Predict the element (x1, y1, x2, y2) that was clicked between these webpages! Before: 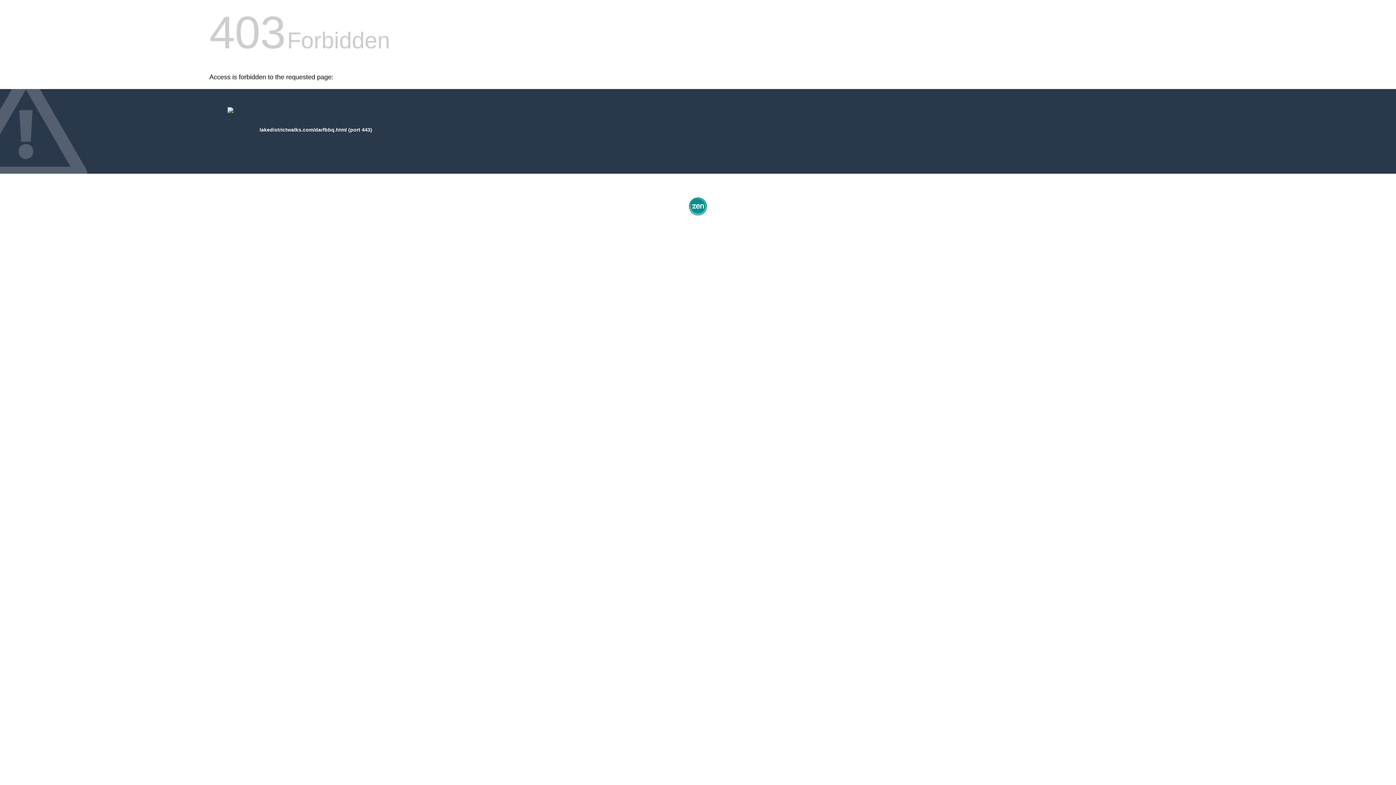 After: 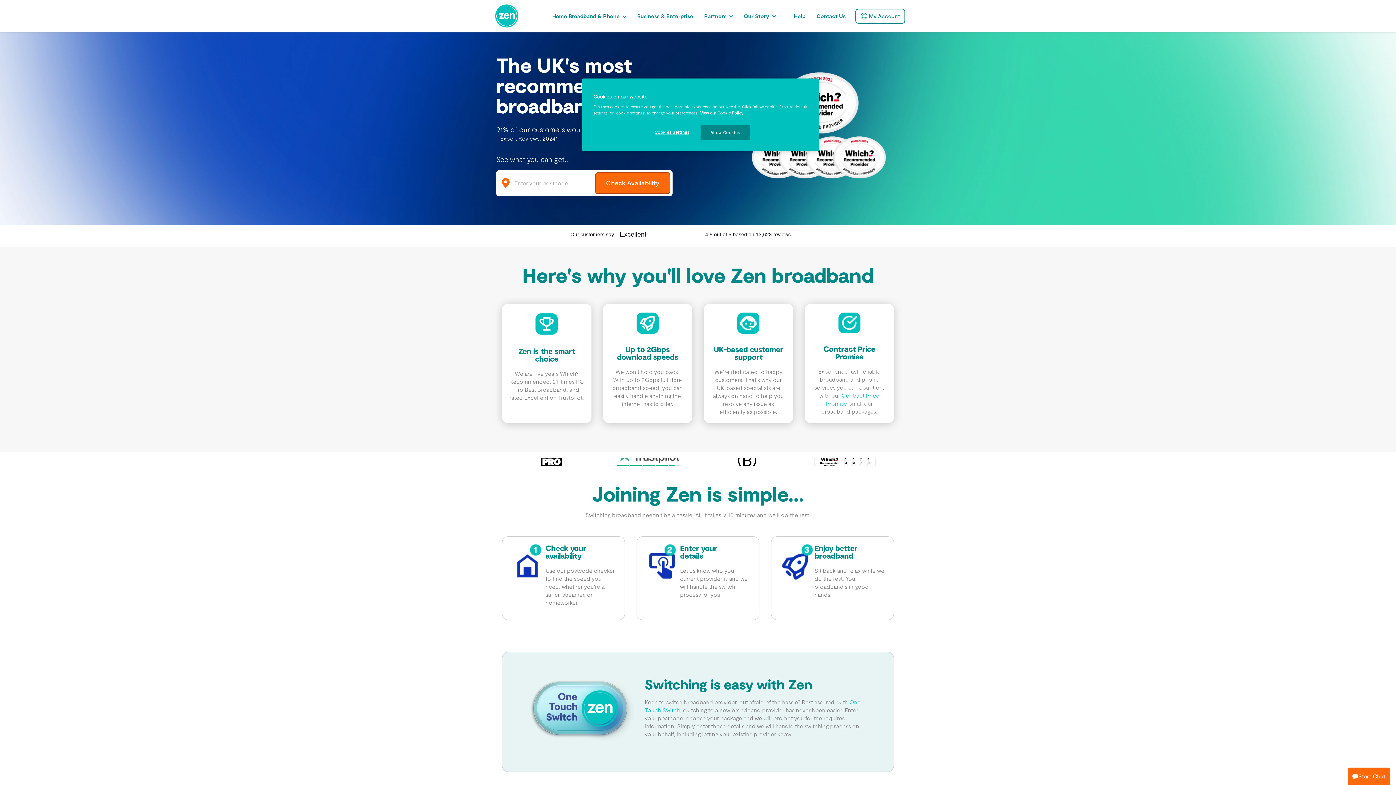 Action: bbox: (687, 212, 709, 218)